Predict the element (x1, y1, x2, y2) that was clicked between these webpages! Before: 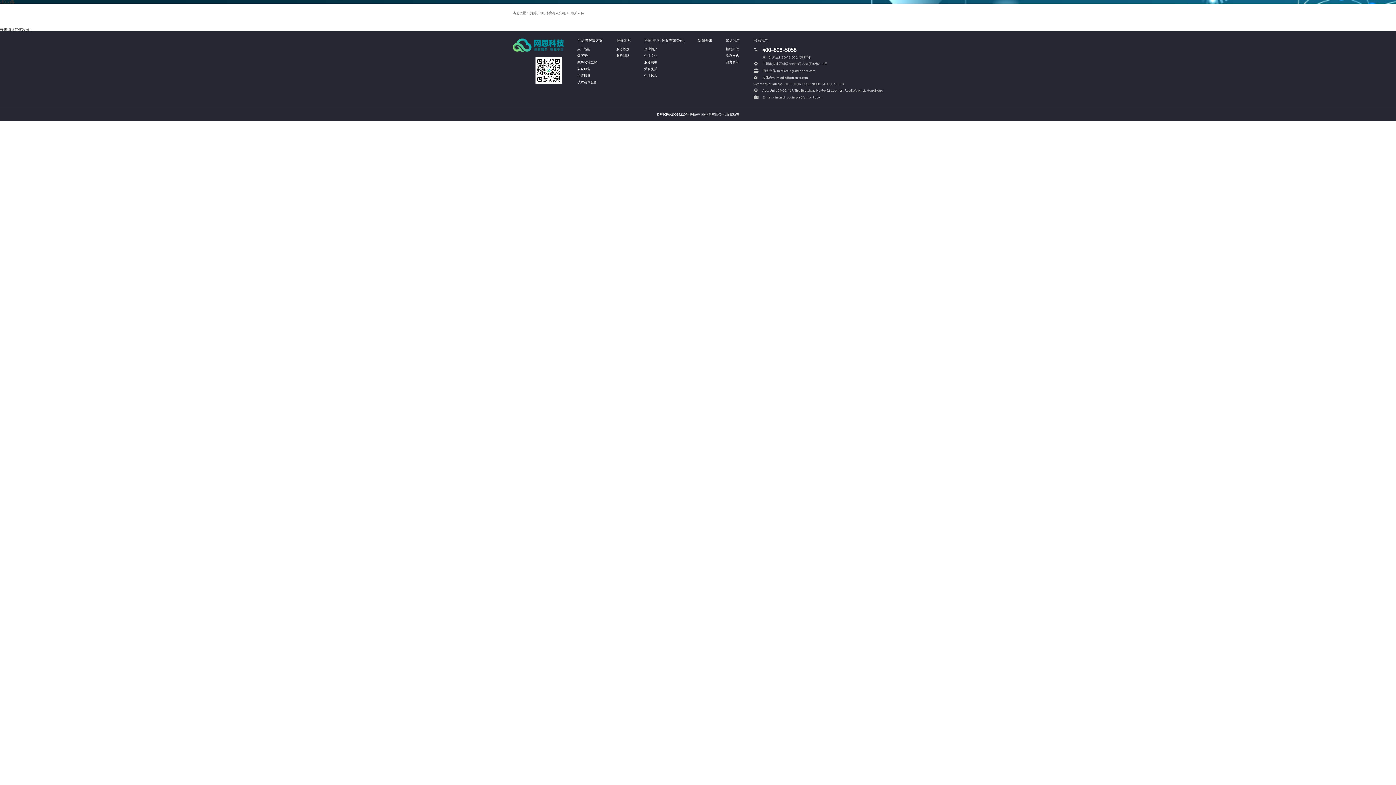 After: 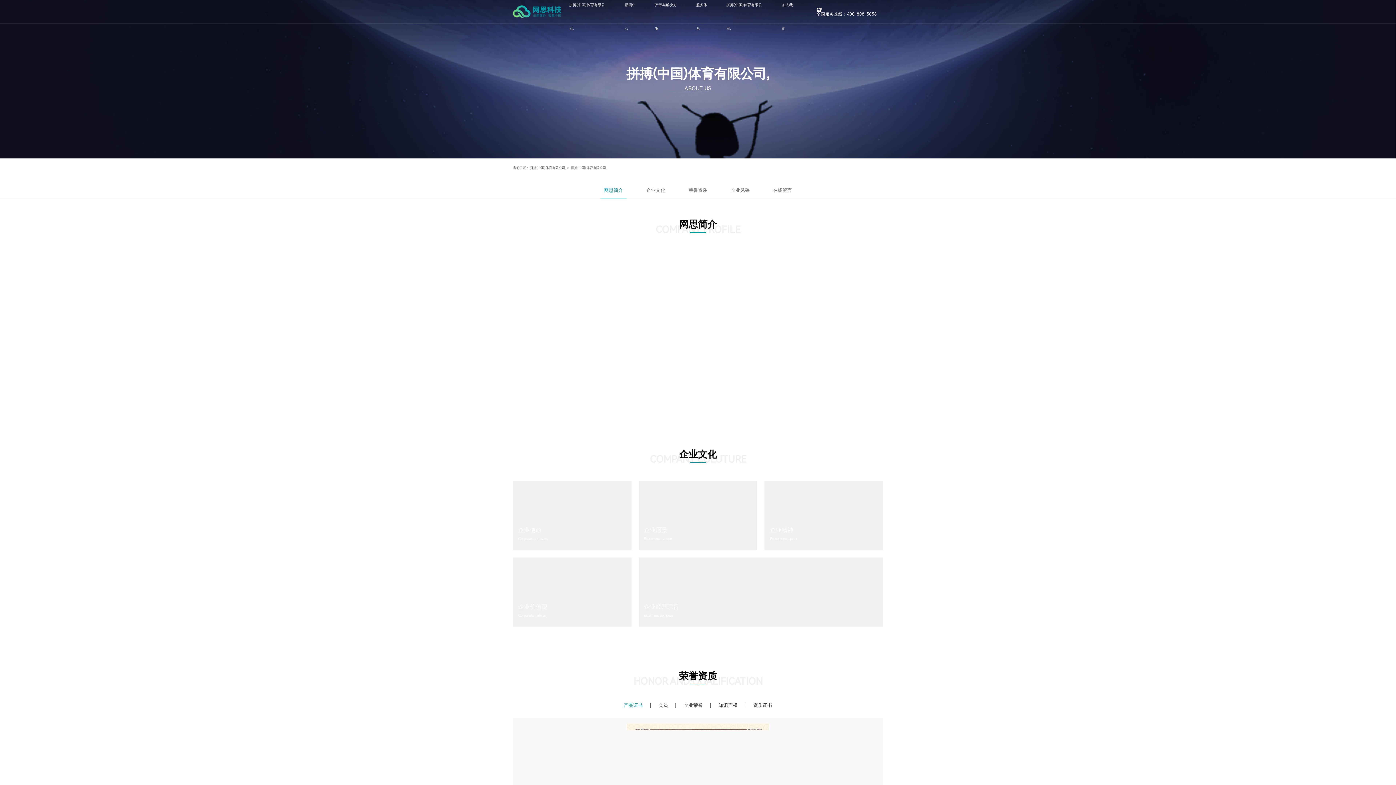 Action: label: 企业风采 bbox: (644, 73, 657, 77)